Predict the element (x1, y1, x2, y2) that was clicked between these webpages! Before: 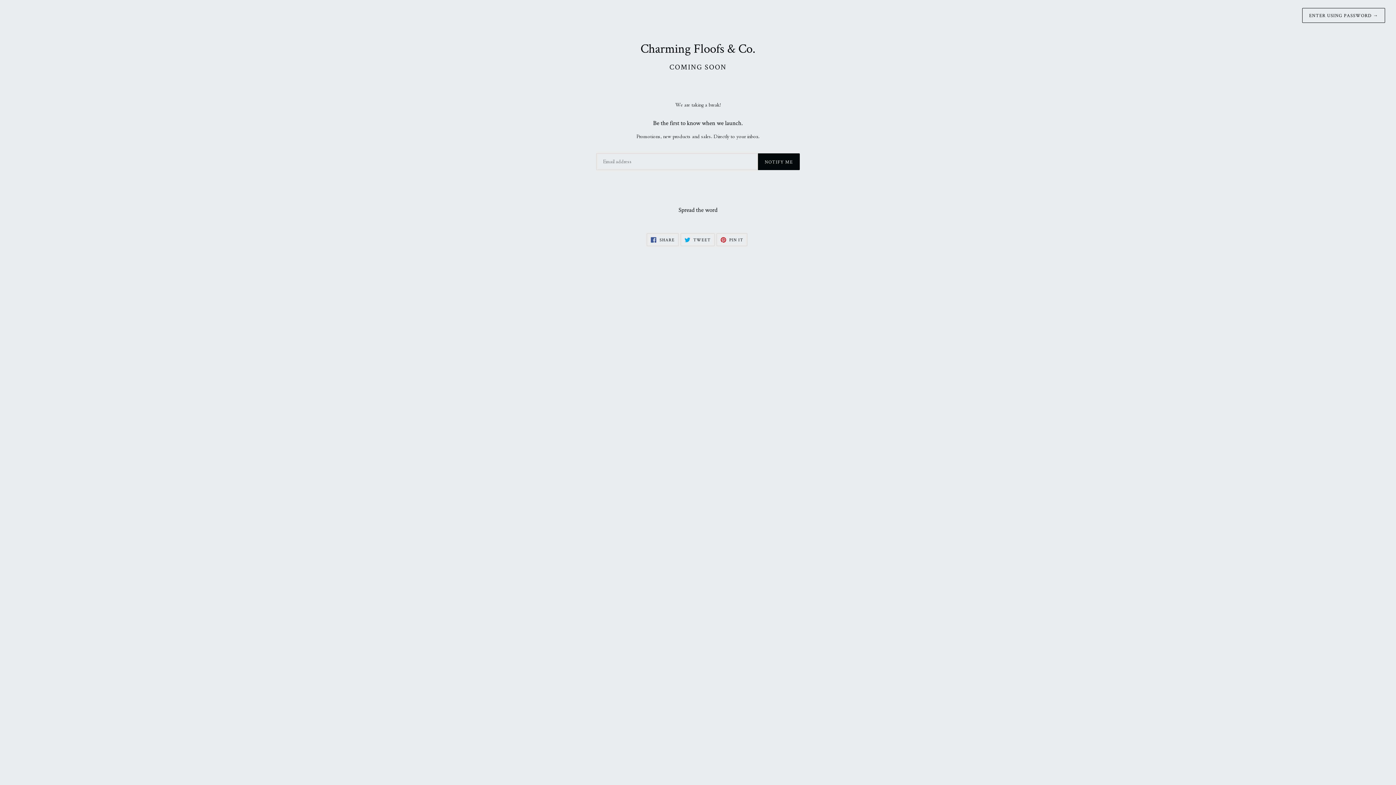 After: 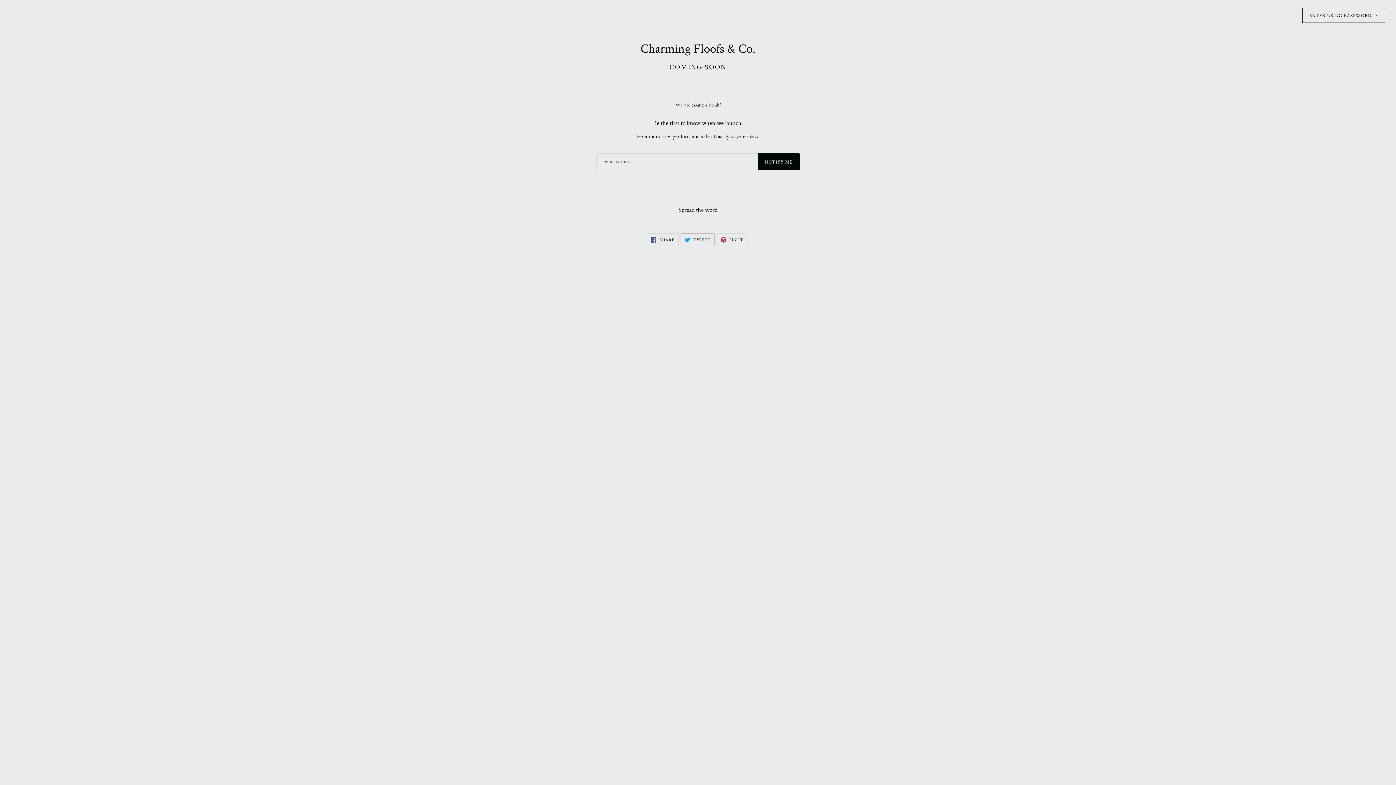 Action: label:  TWEET
TWEET ON TWITTER bbox: (680, 233, 714, 246)